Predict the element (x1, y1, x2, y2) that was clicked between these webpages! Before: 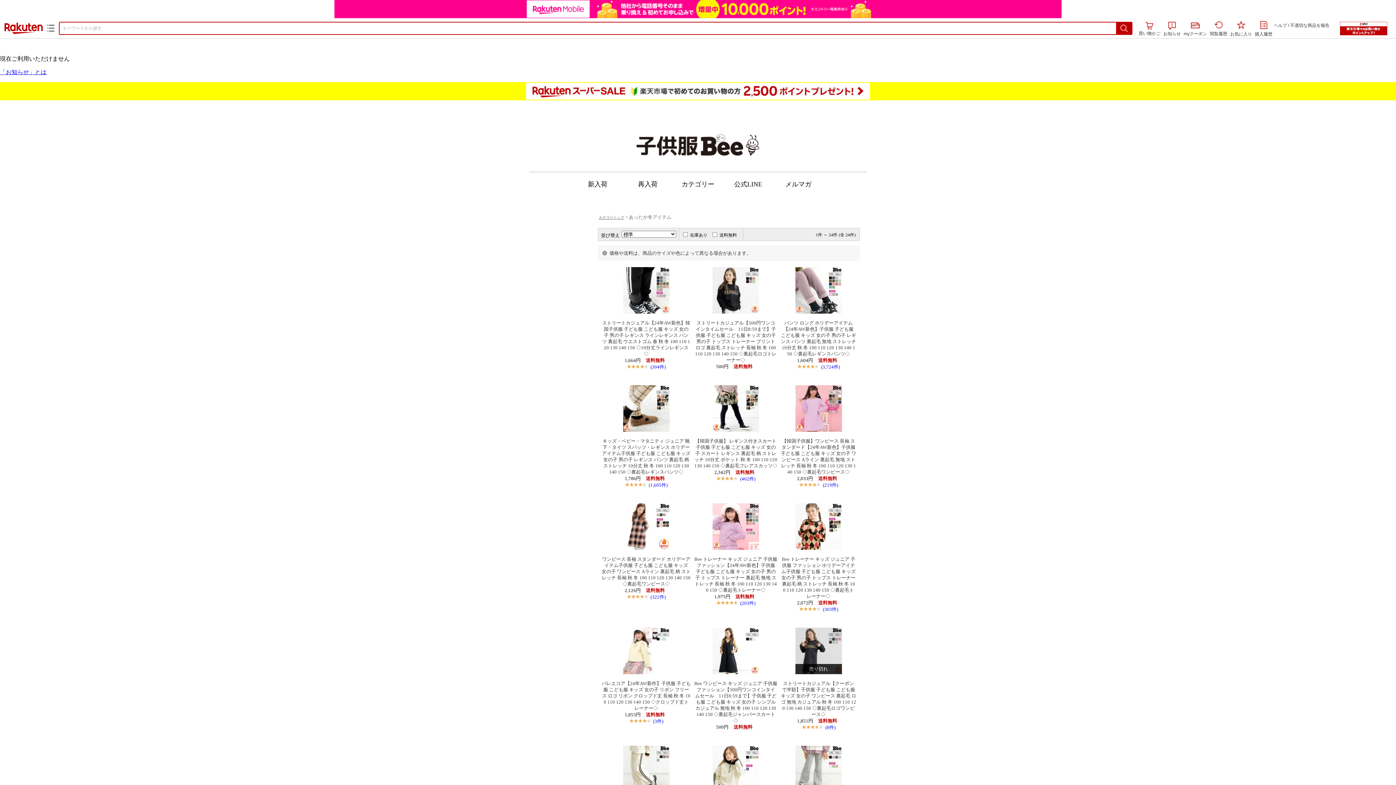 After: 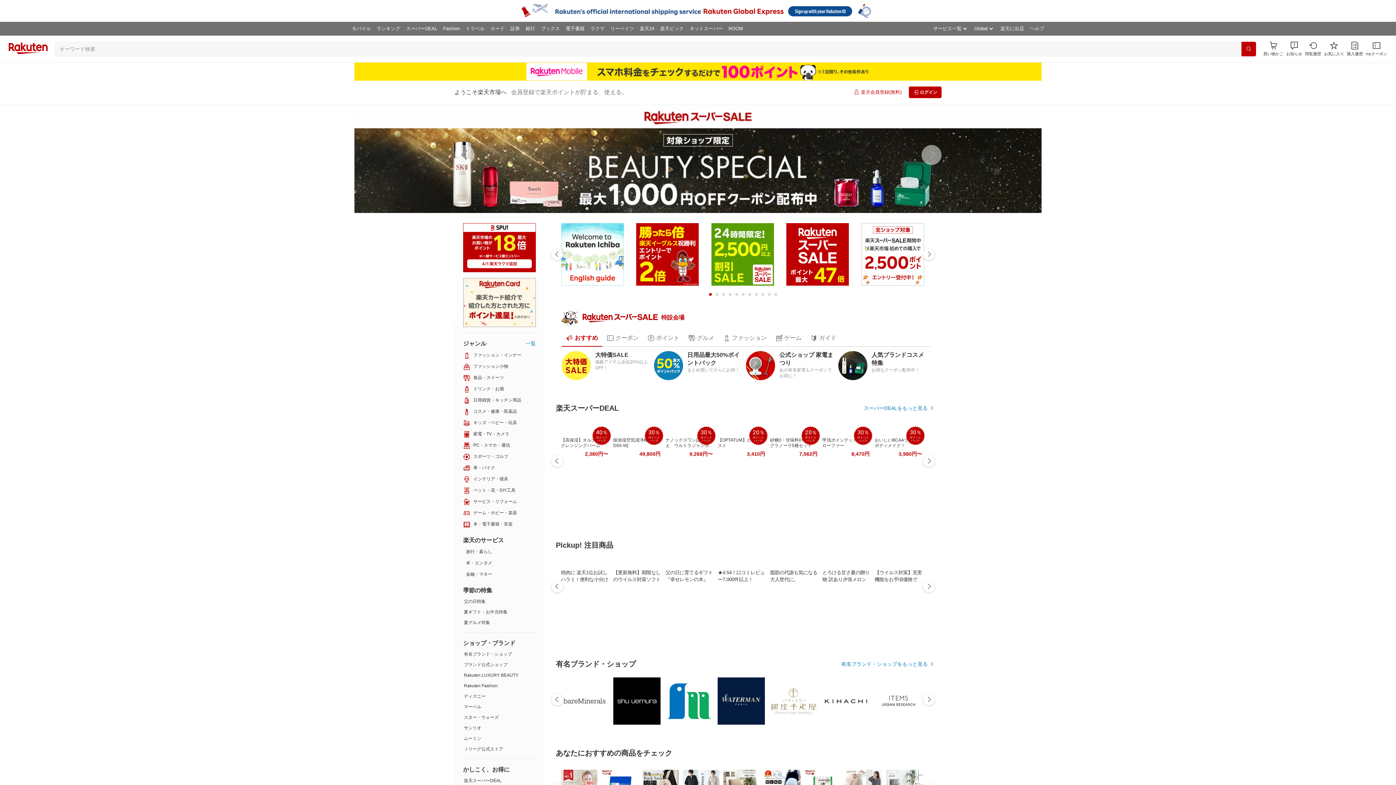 Action: bbox: (4, 22, 42, 34) label: 楽天市場